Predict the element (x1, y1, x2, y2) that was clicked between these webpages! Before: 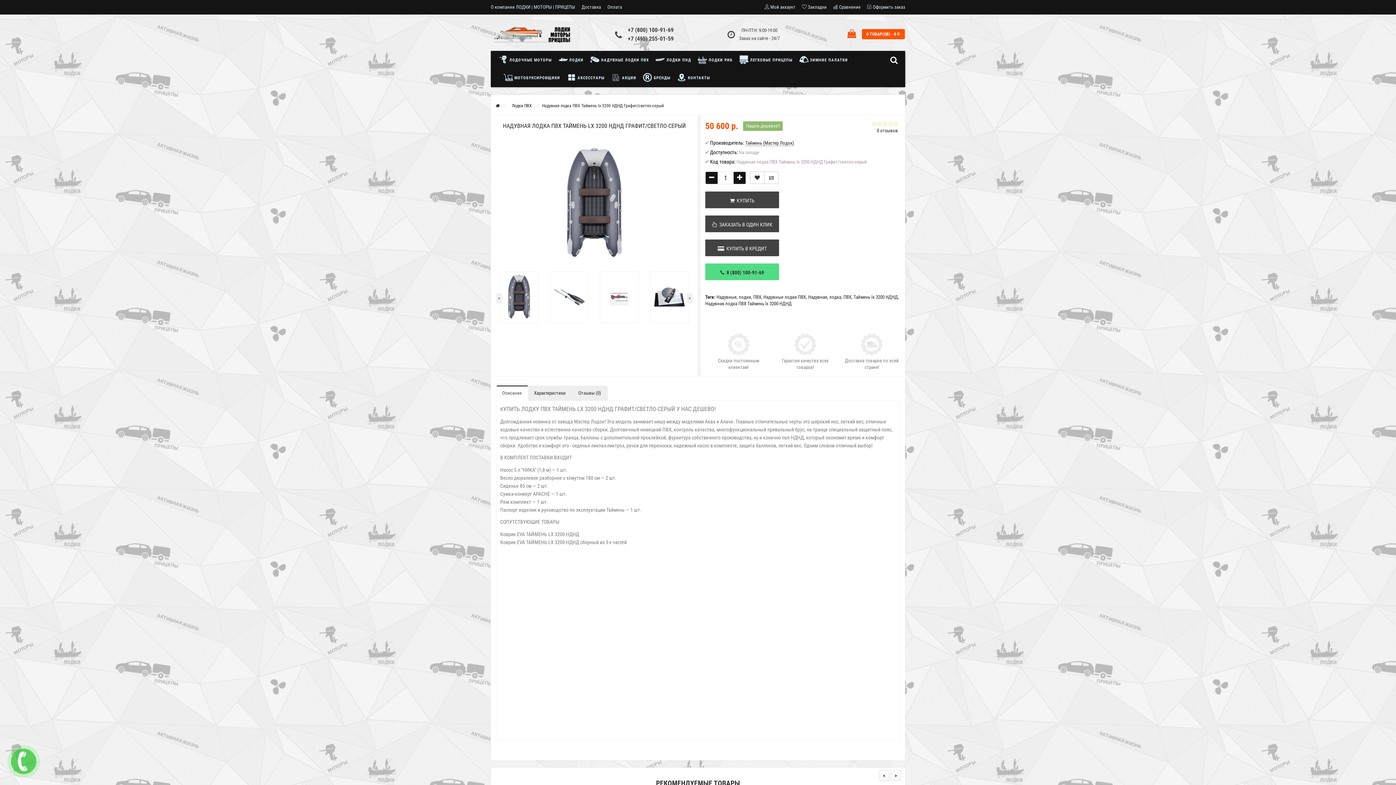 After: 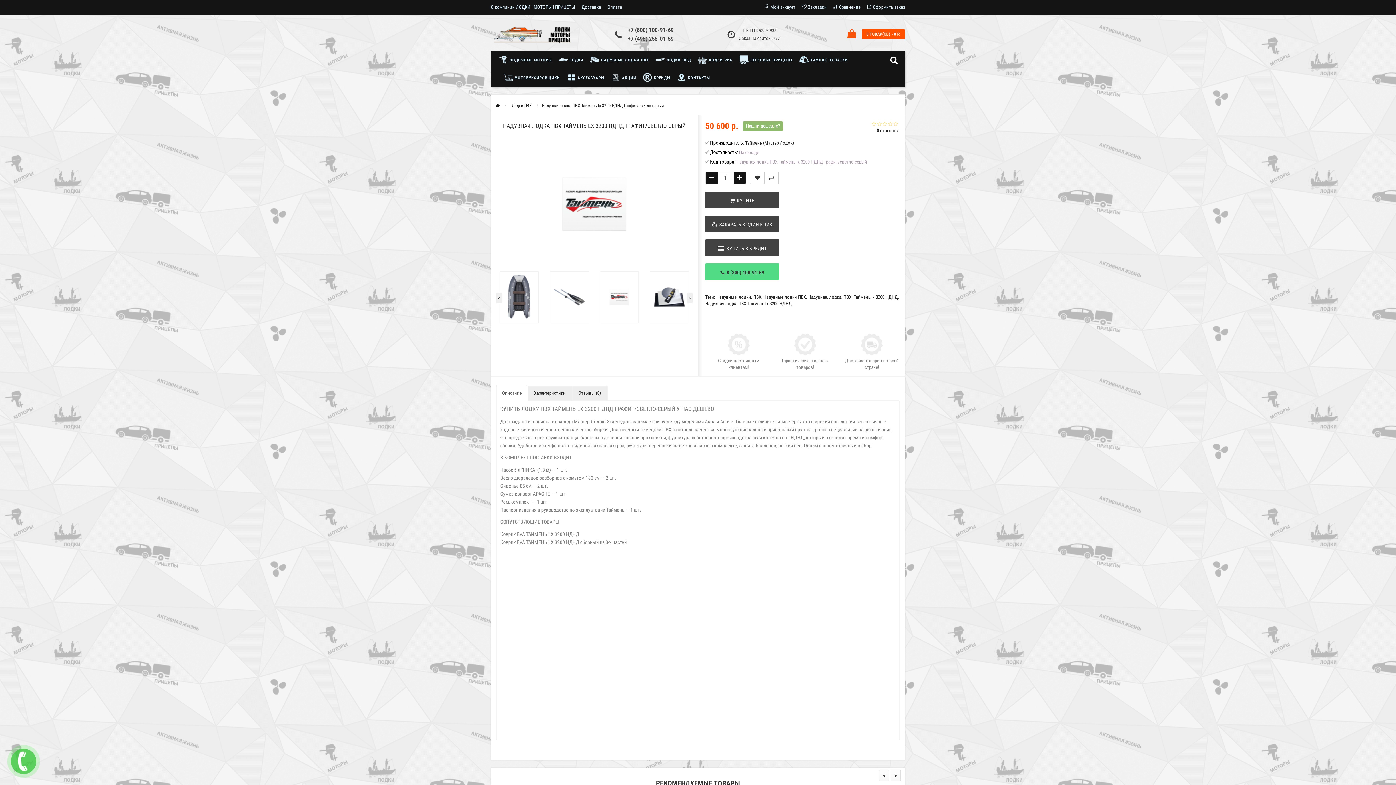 Action: bbox: (596, 271, 642, 323)